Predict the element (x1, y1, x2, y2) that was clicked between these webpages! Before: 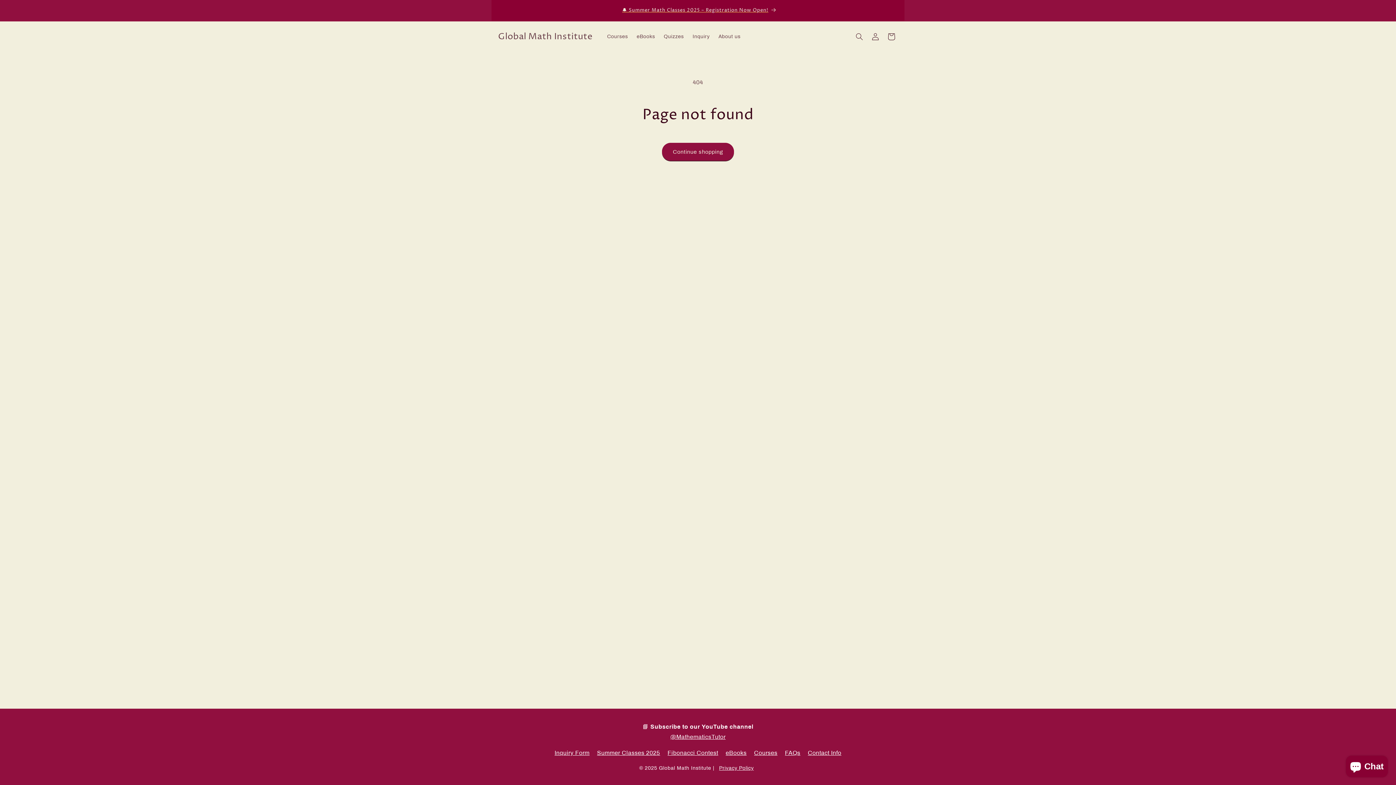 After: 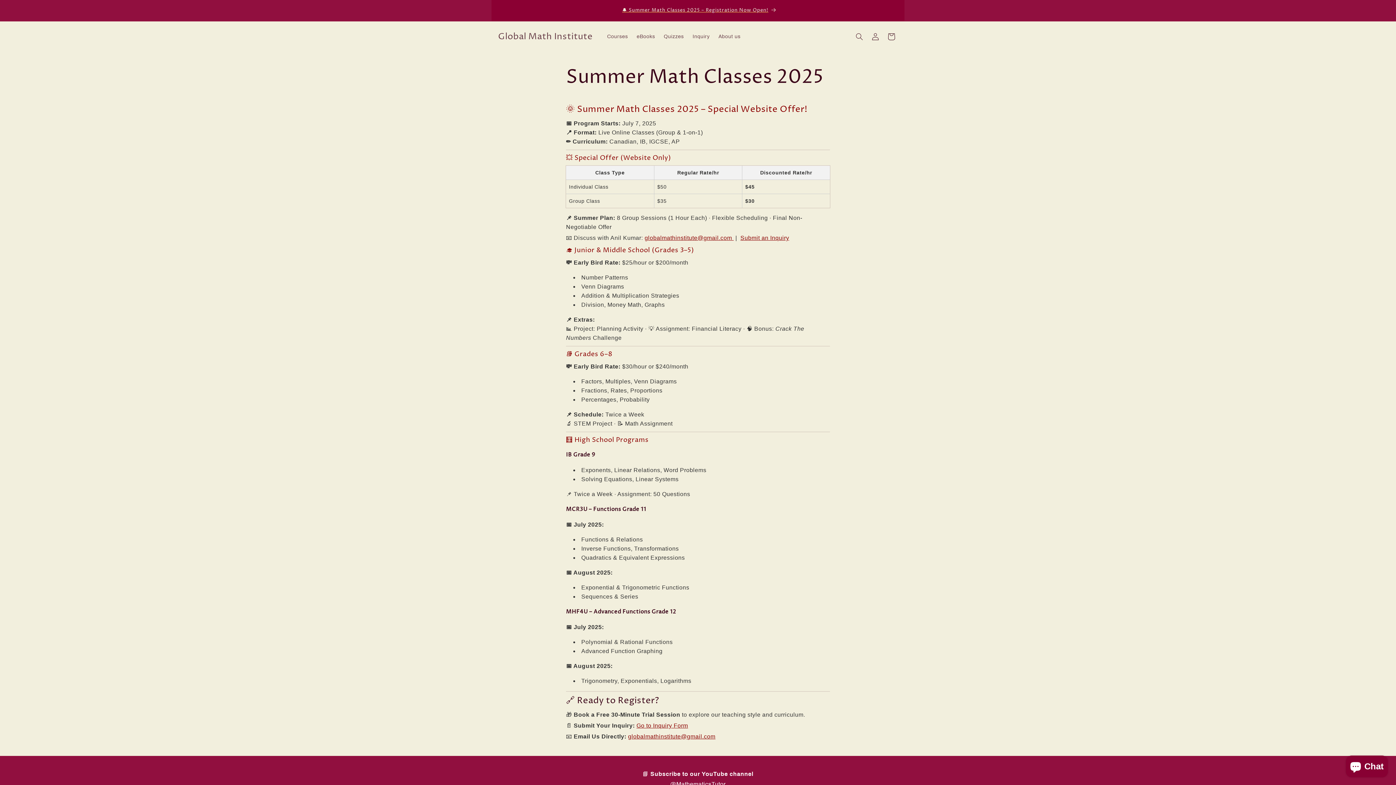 Action: label: 🔔 Summer Math Classes 2025 – Registration Now Open! bbox: (501, 3, 897, 17)